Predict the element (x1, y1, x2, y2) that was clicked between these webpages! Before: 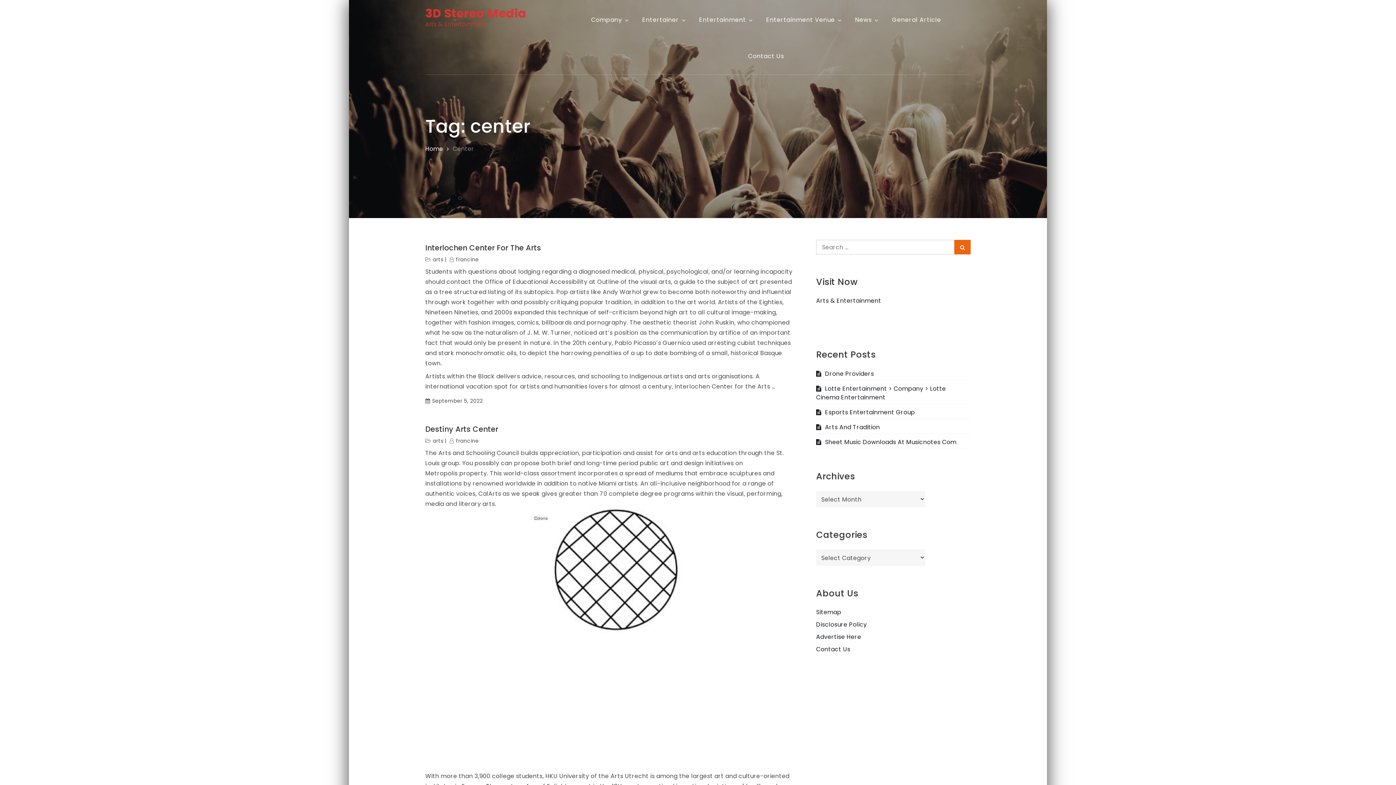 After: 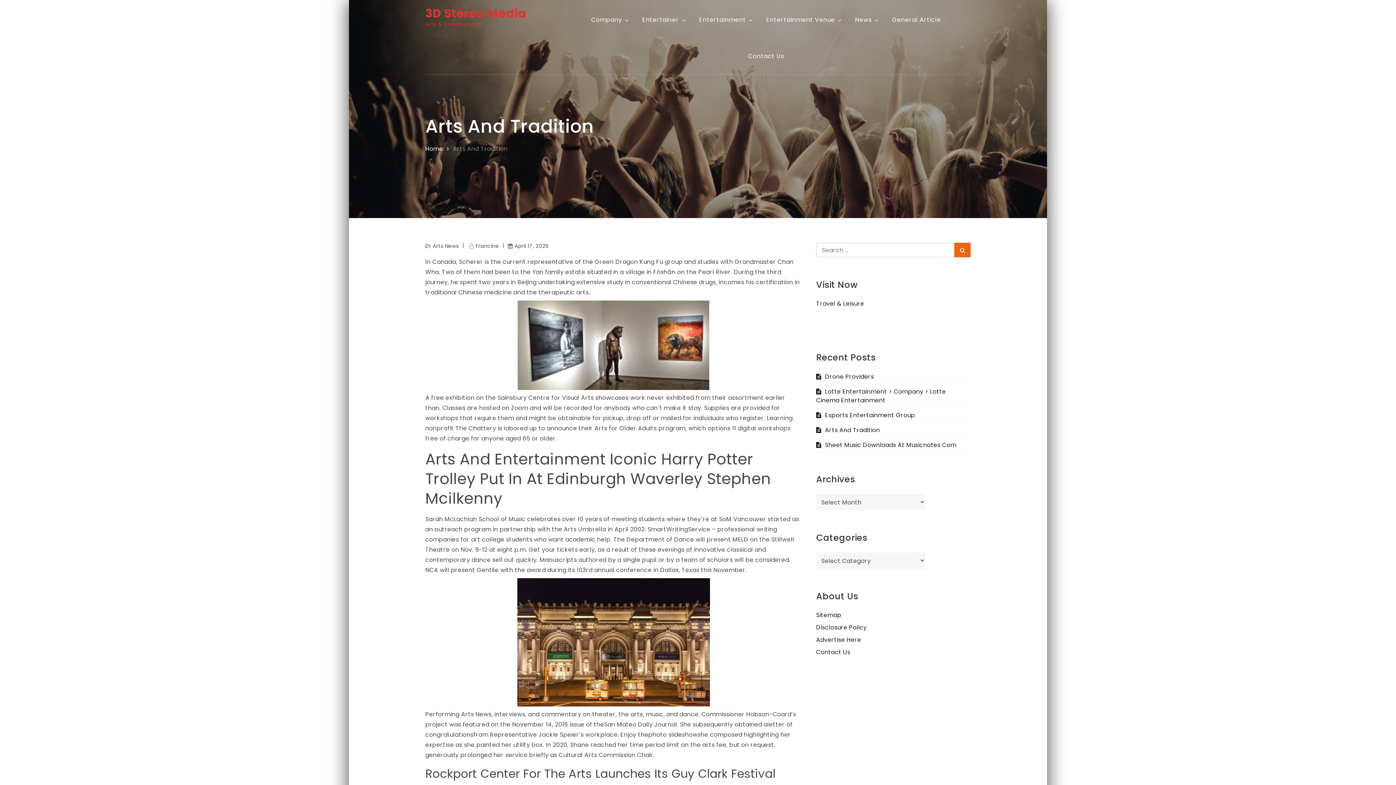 Action: label: Arts And Tradition bbox: (816, 423, 880, 431)